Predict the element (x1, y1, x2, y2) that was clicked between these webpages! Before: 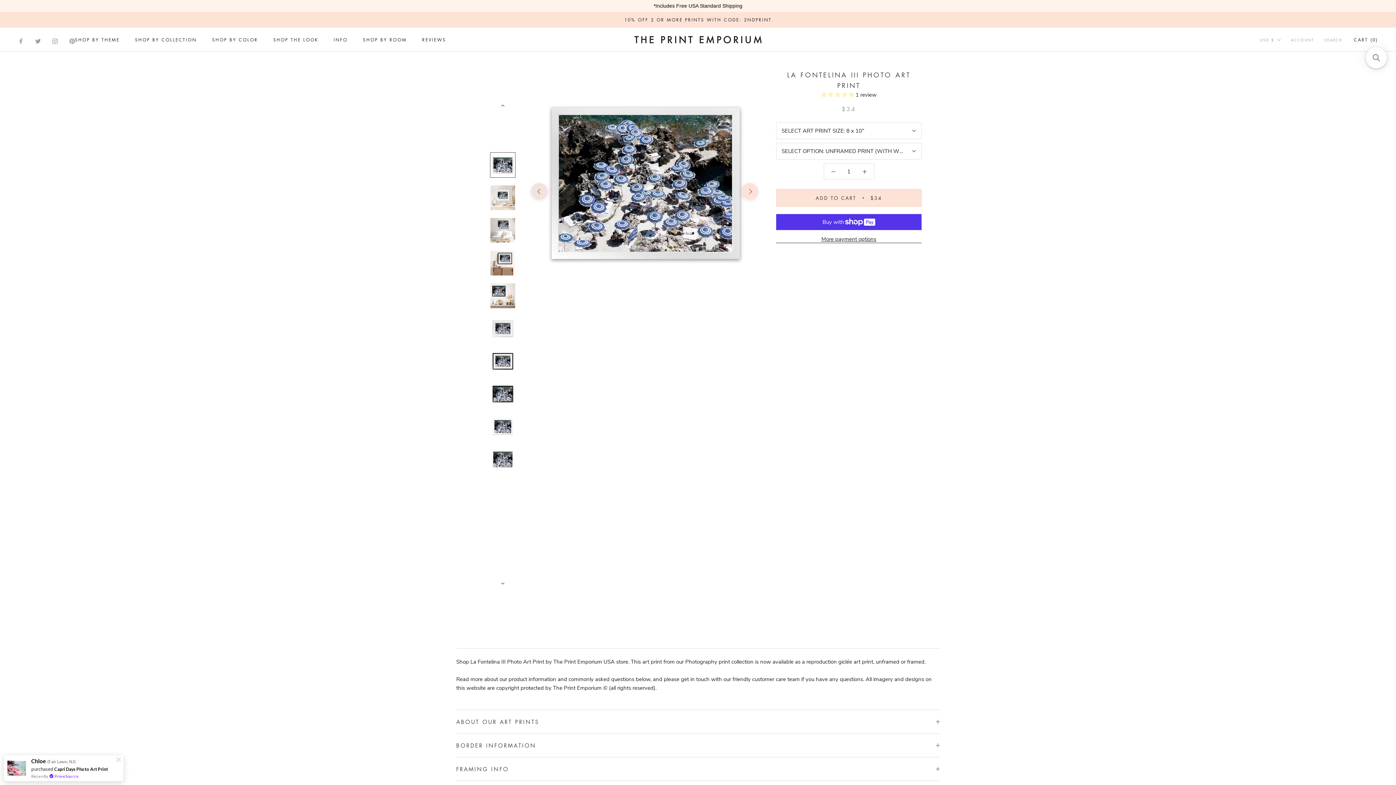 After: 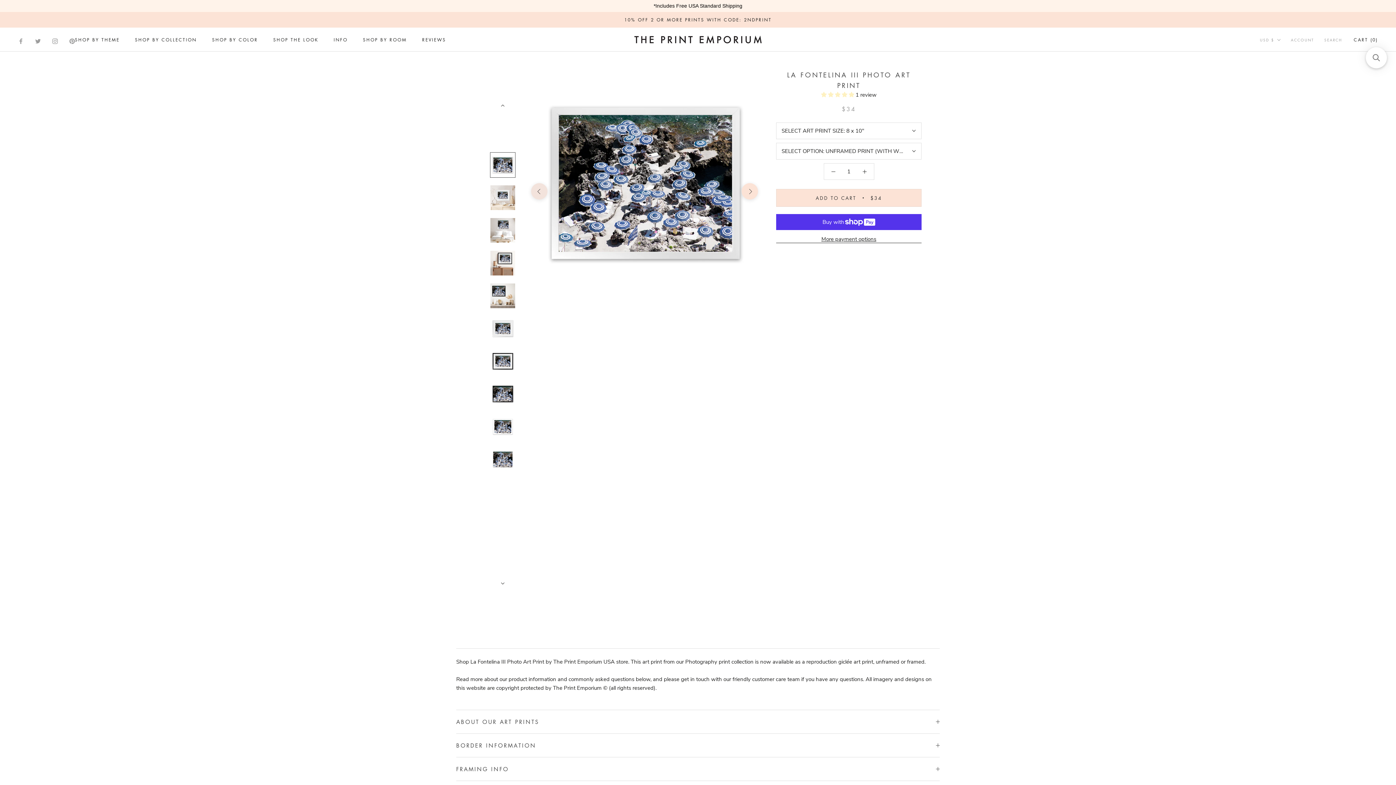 Action: bbox: (490, 152, 515, 177)